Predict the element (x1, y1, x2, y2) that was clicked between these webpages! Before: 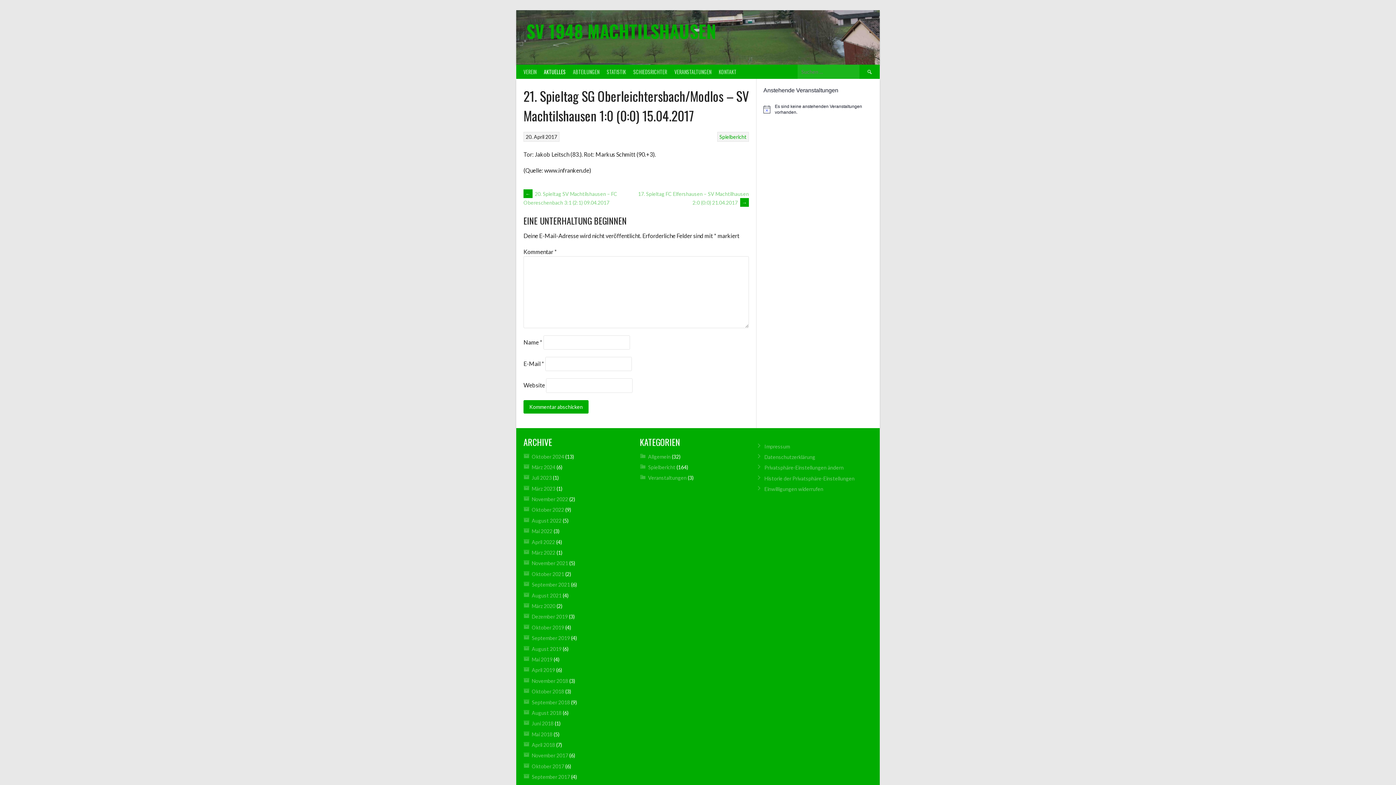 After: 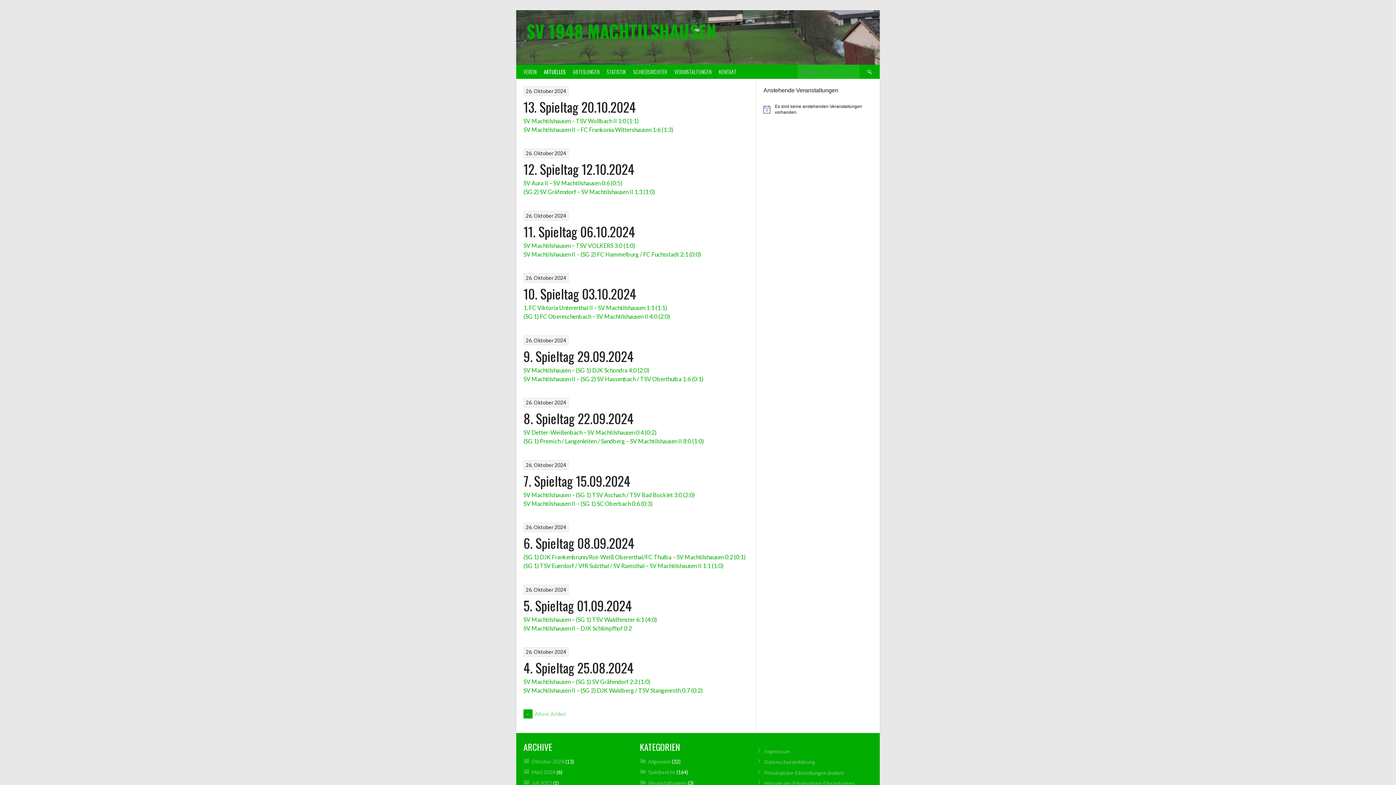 Action: label: AKTUELLES bbox: (540, 64, 569, 78)